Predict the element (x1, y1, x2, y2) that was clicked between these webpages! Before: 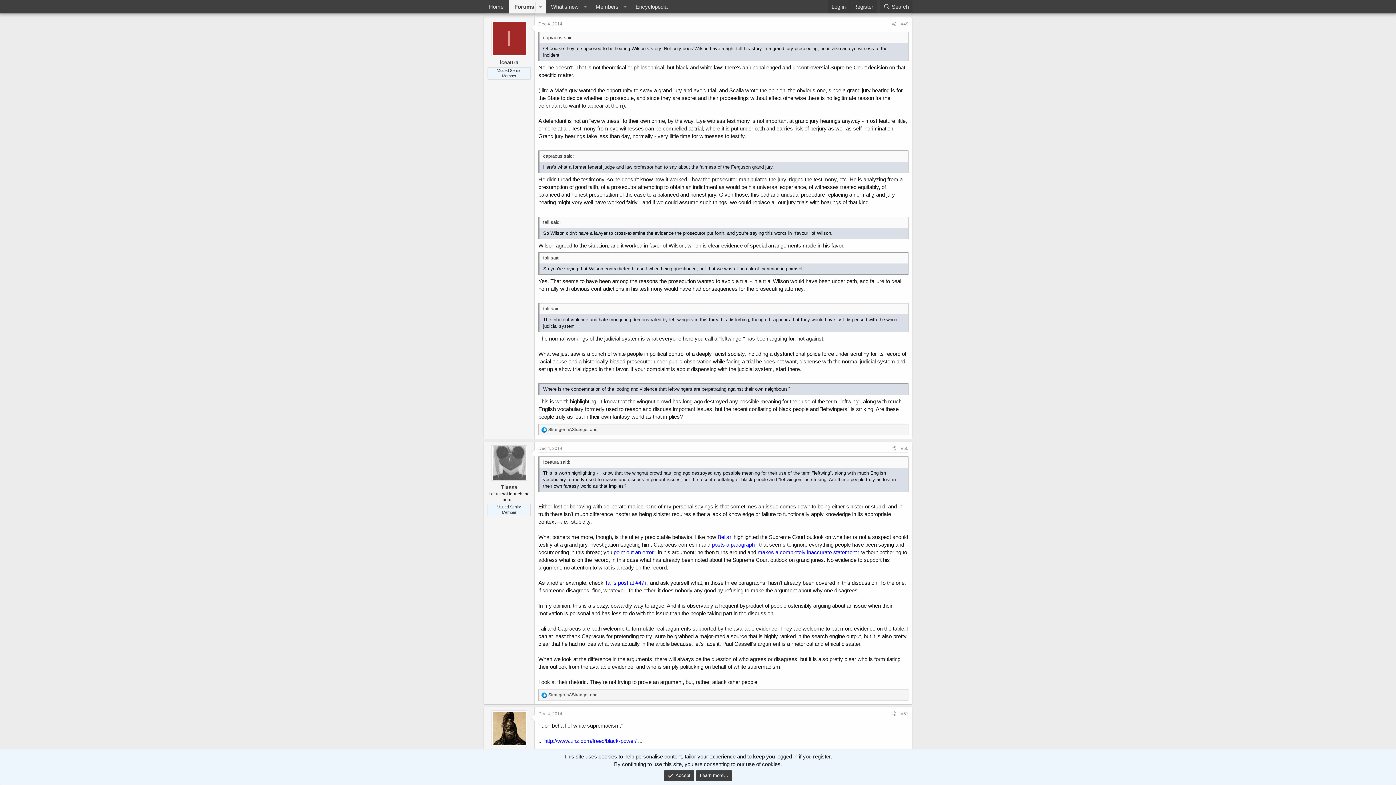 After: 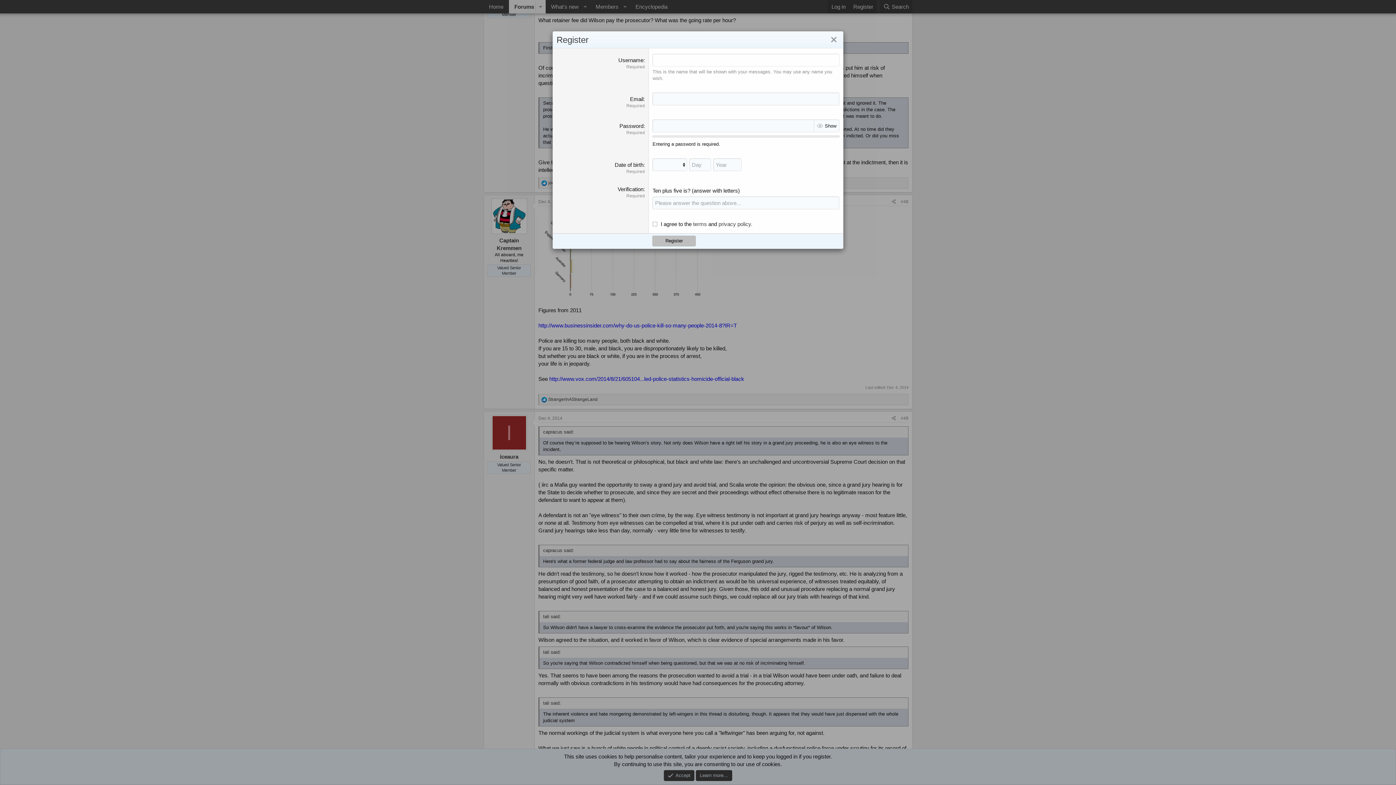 Action: label: Register bbox: (849, 0, 877, 13)